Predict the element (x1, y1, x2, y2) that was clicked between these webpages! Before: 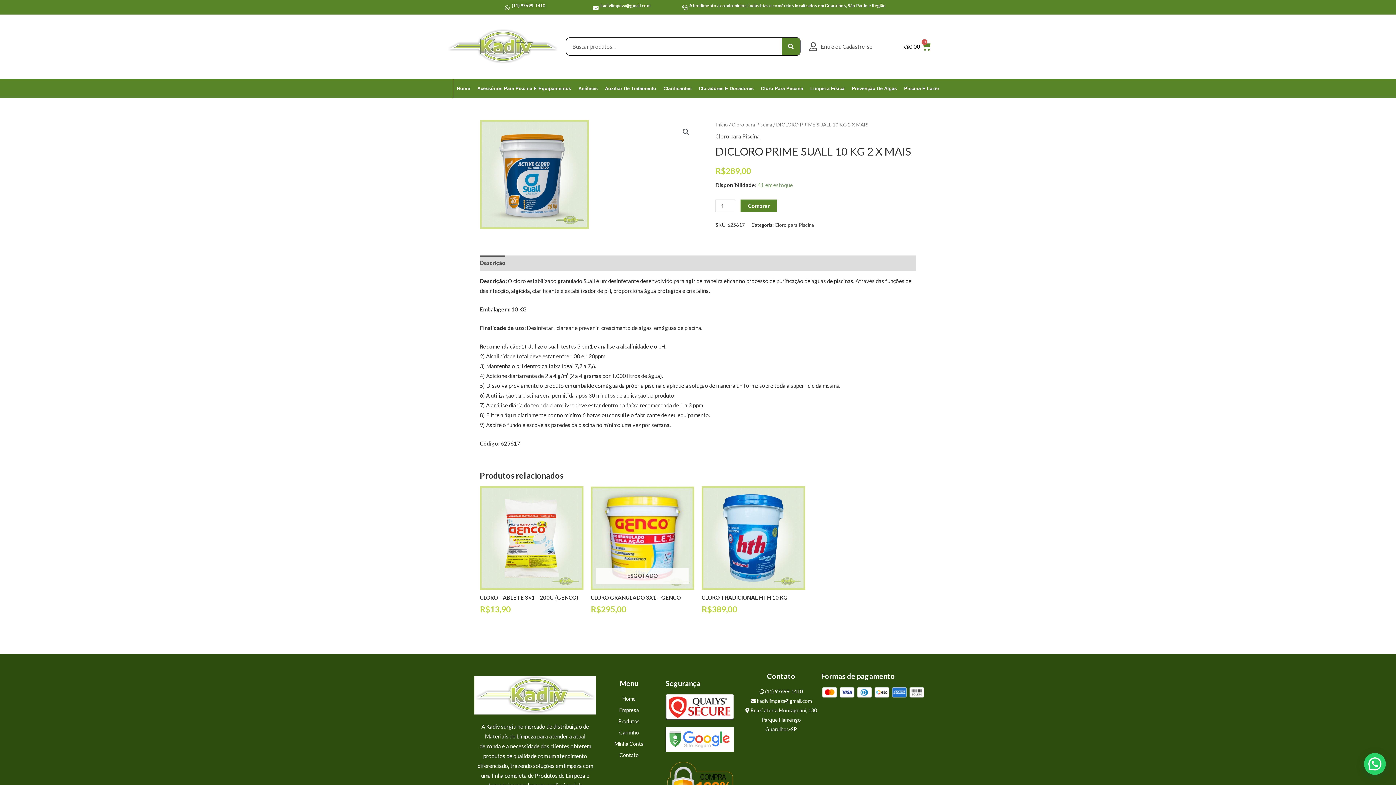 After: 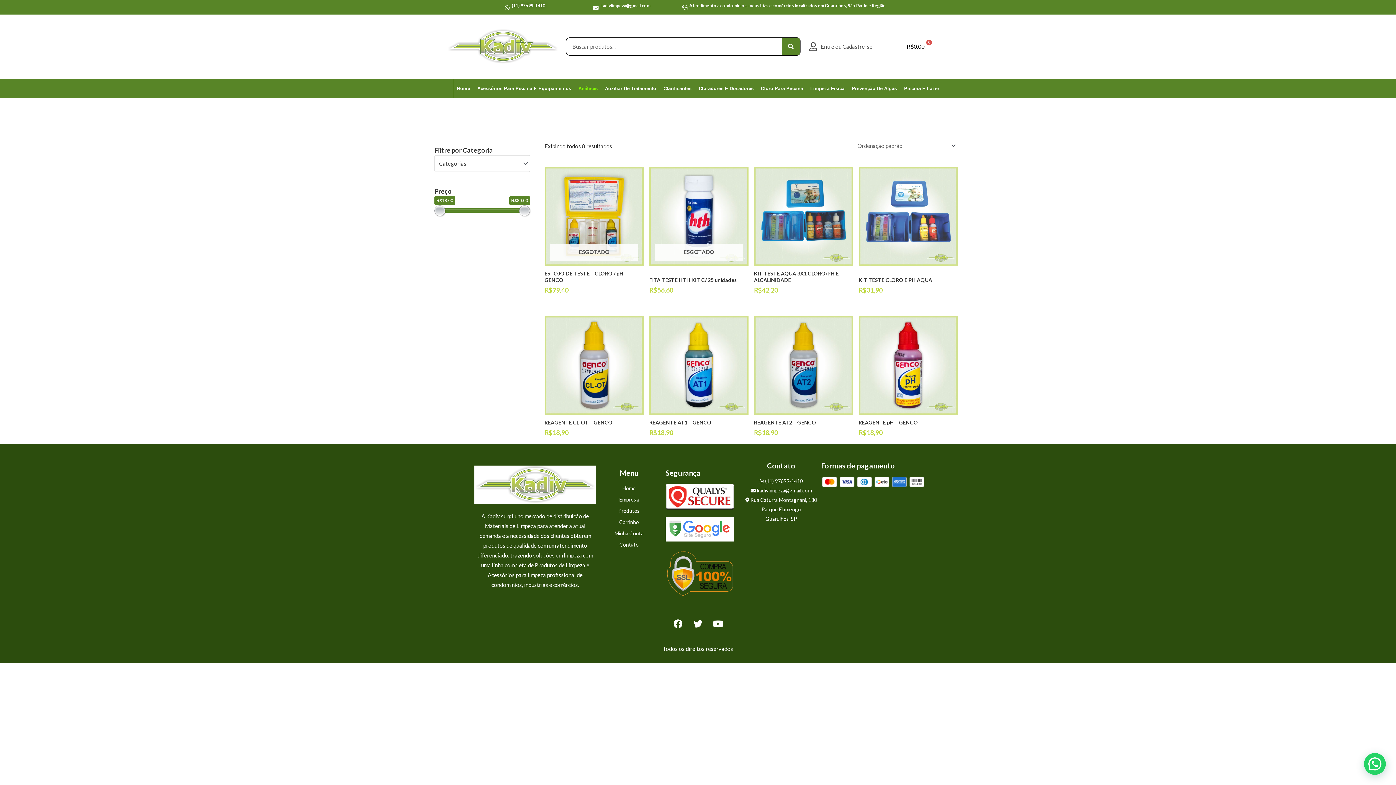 Action: label: Análises bbox: (574, 78, 601, 98)